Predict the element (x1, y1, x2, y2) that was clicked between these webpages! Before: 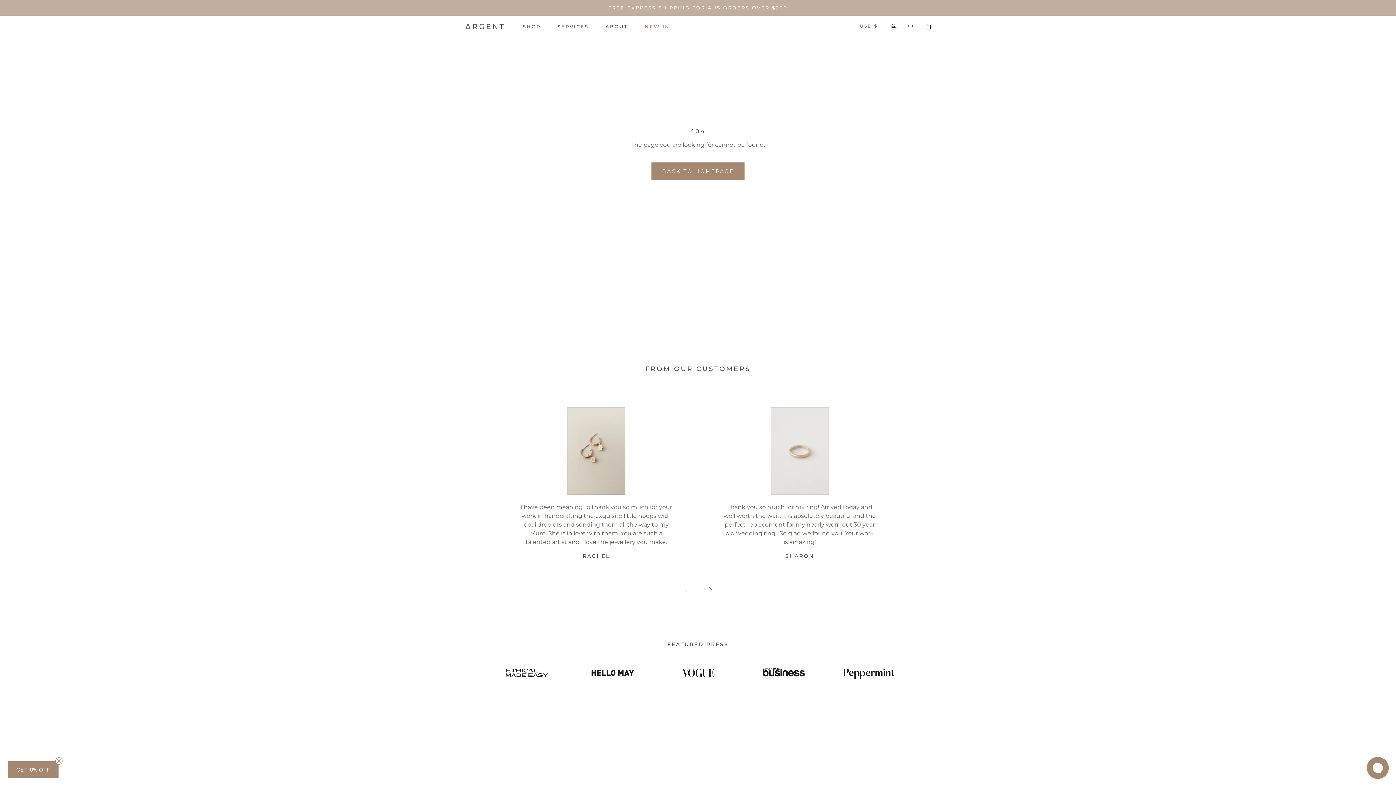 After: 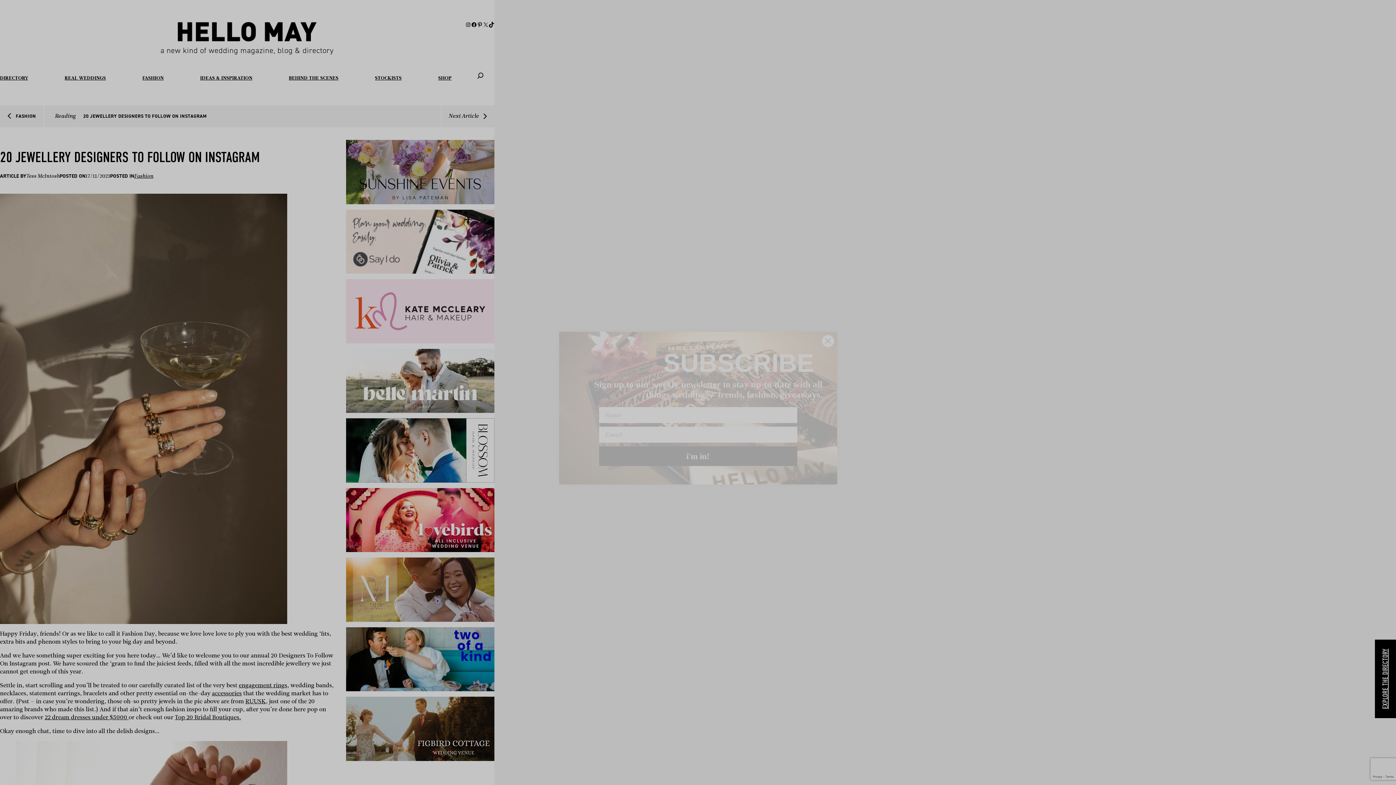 Action: bbox: (573, 651, 651, 694)